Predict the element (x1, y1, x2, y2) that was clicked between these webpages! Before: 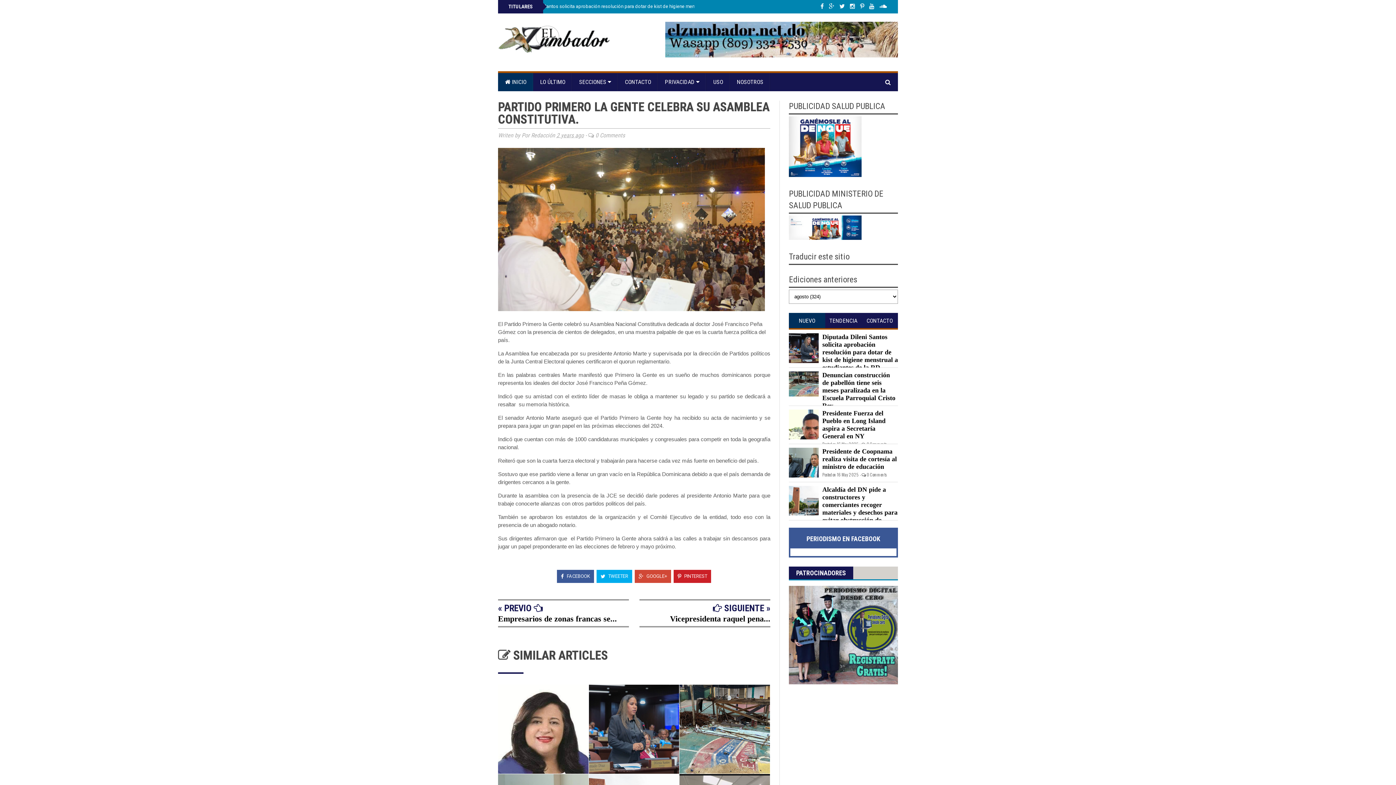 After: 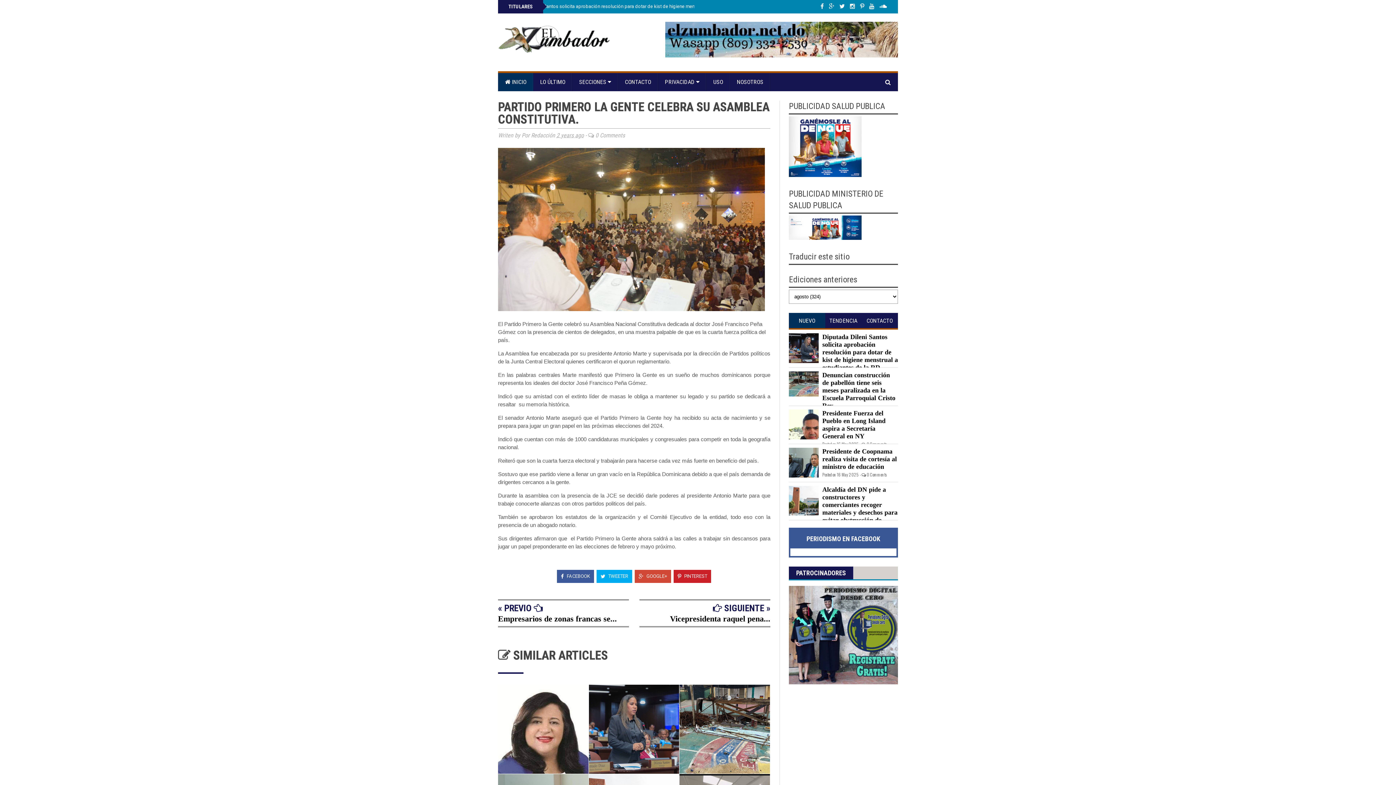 Action: bbox: (789, 679, 898, 686)